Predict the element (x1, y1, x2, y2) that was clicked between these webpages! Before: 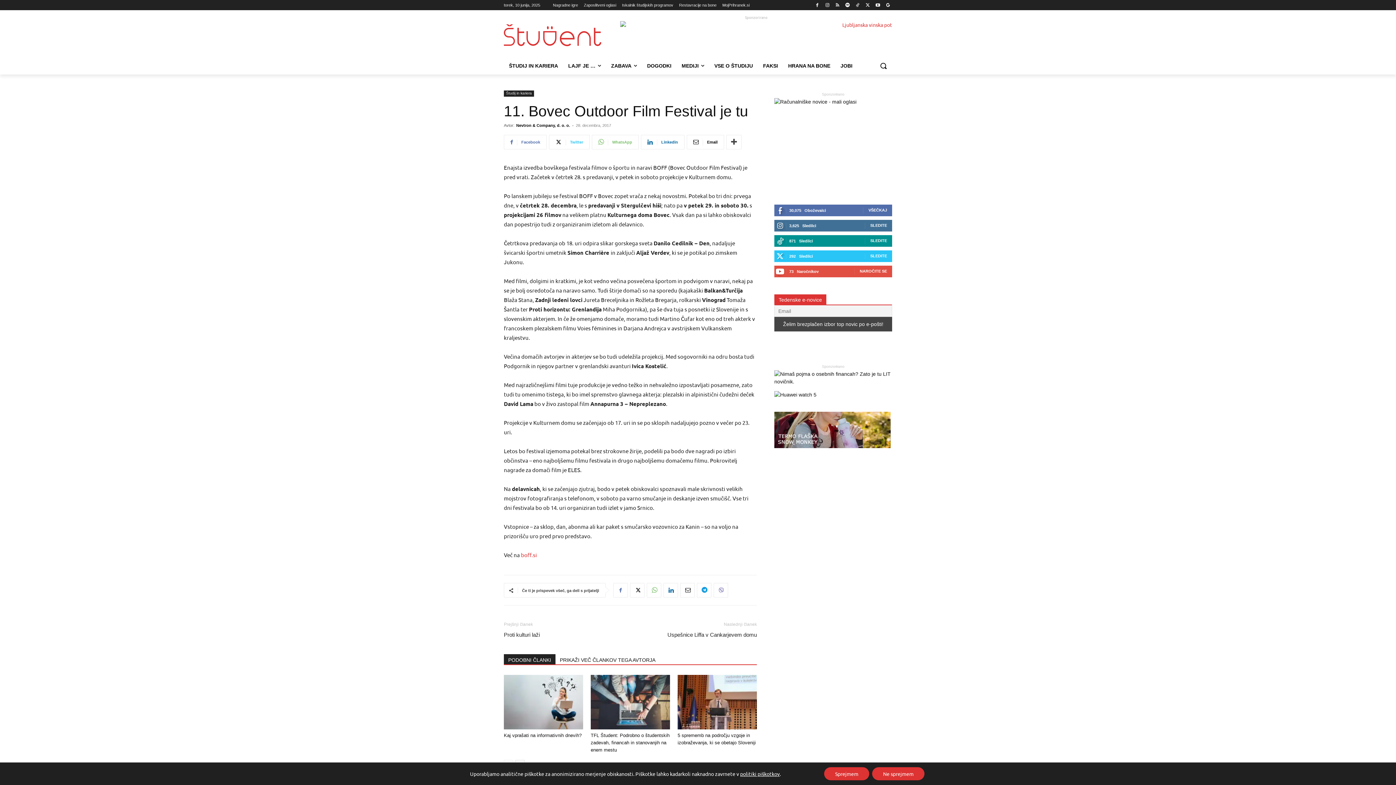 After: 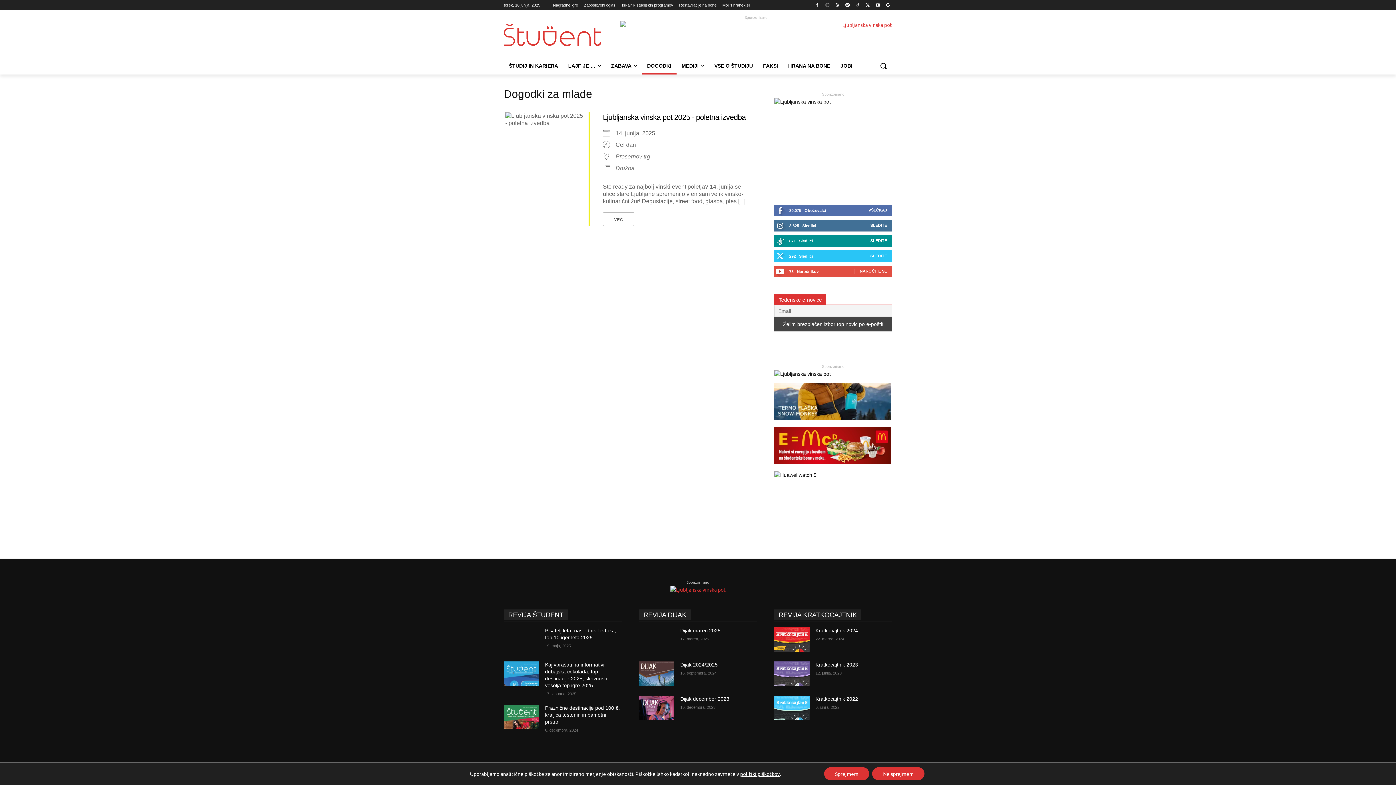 Action: label: DOGODKI bbox: (642, 57, 676, 74)